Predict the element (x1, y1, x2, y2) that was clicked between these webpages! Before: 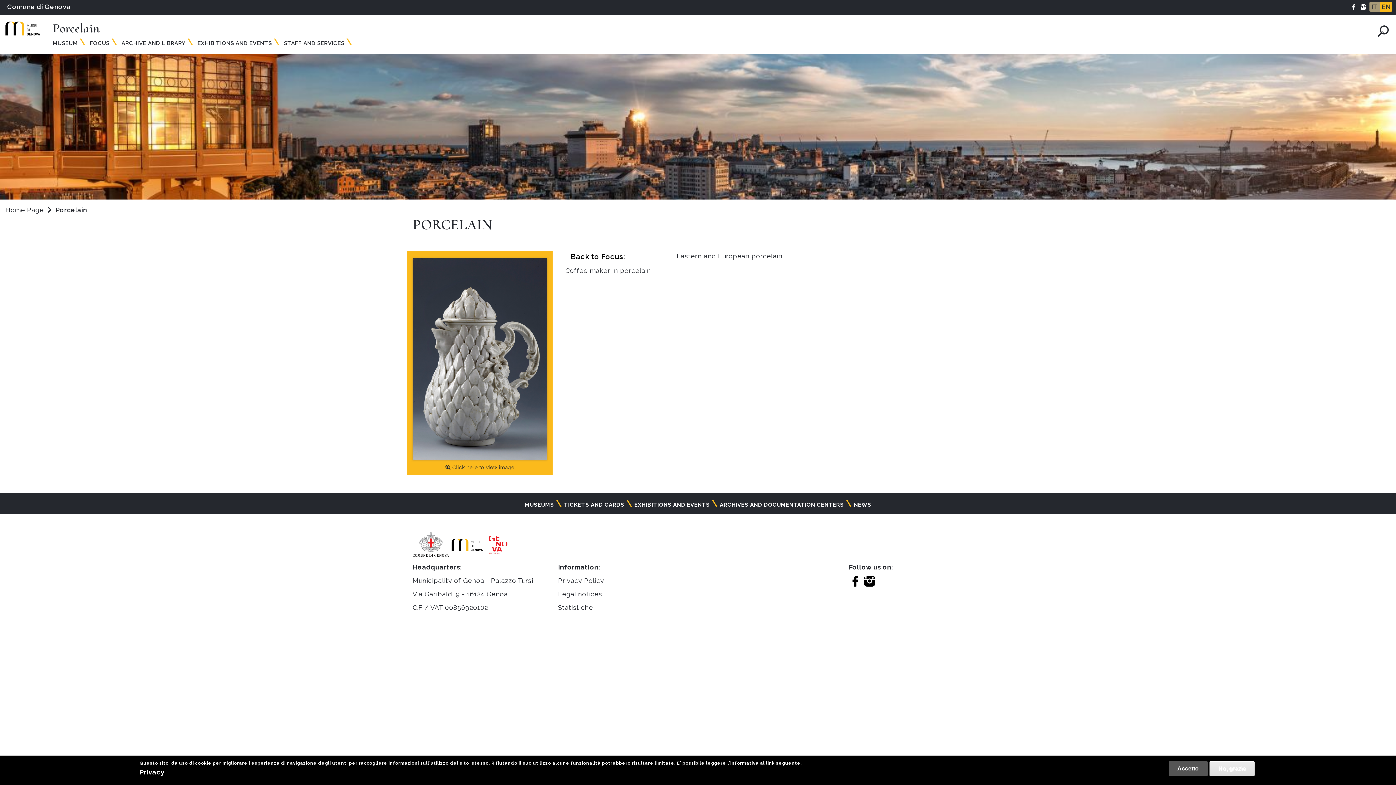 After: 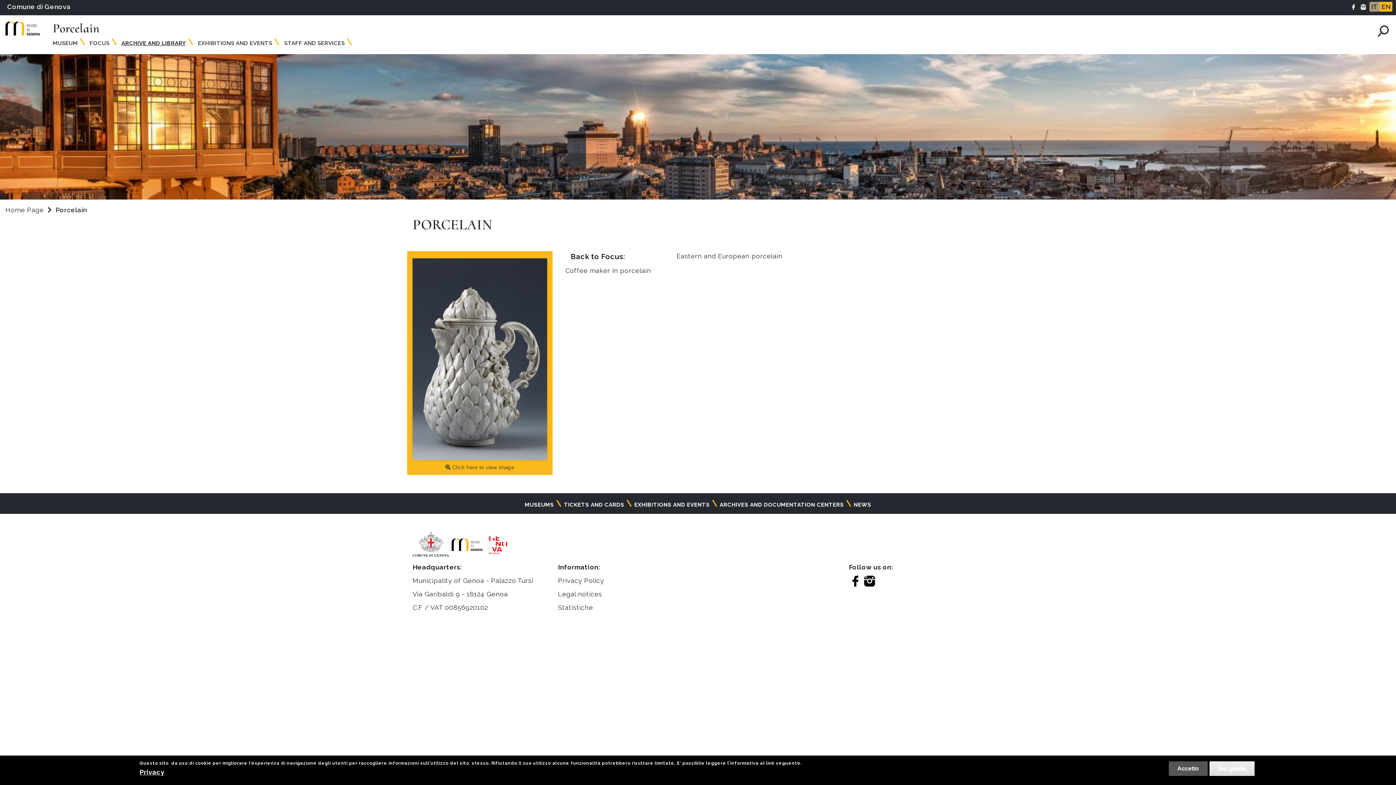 Action: label: ARCHIVE AND LIBRARY bbox: (121, 40, 197, 46)